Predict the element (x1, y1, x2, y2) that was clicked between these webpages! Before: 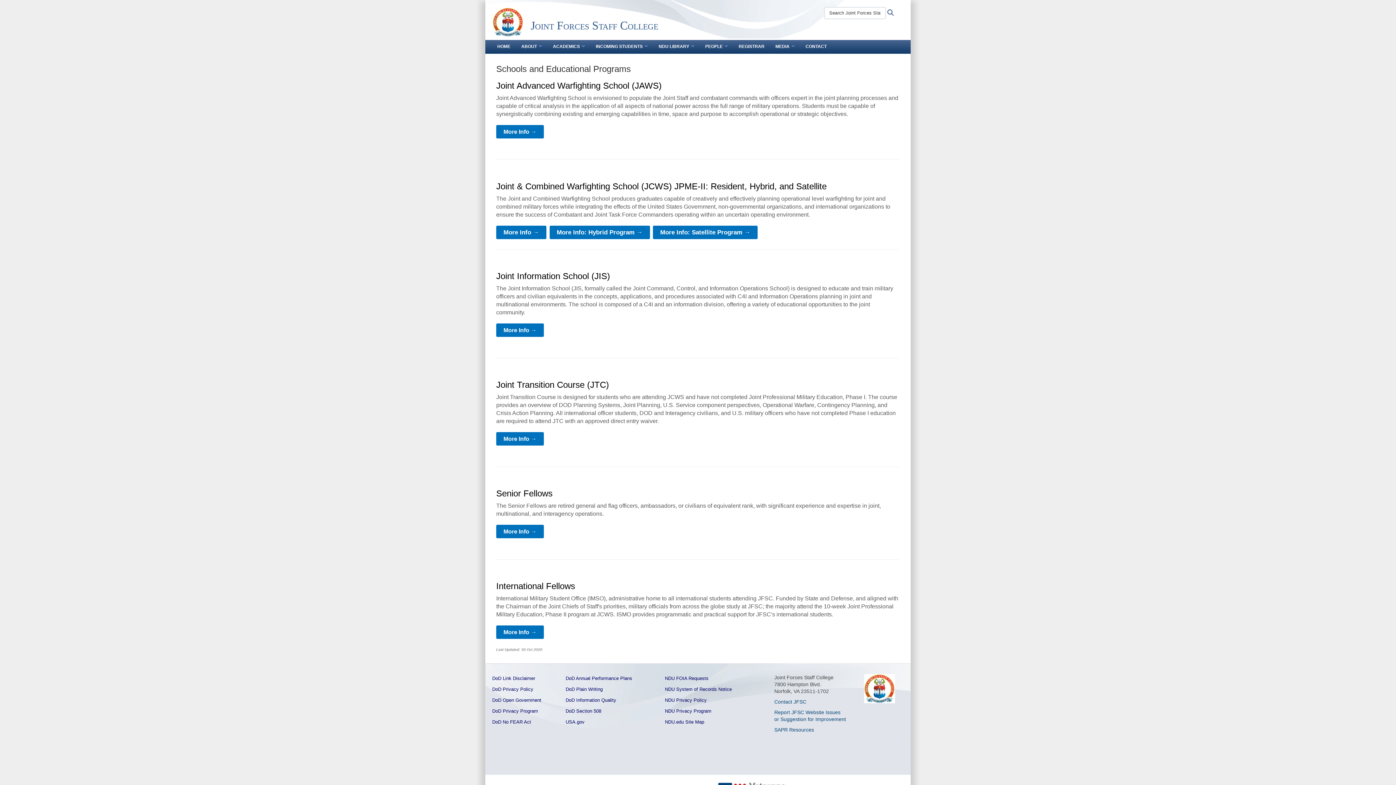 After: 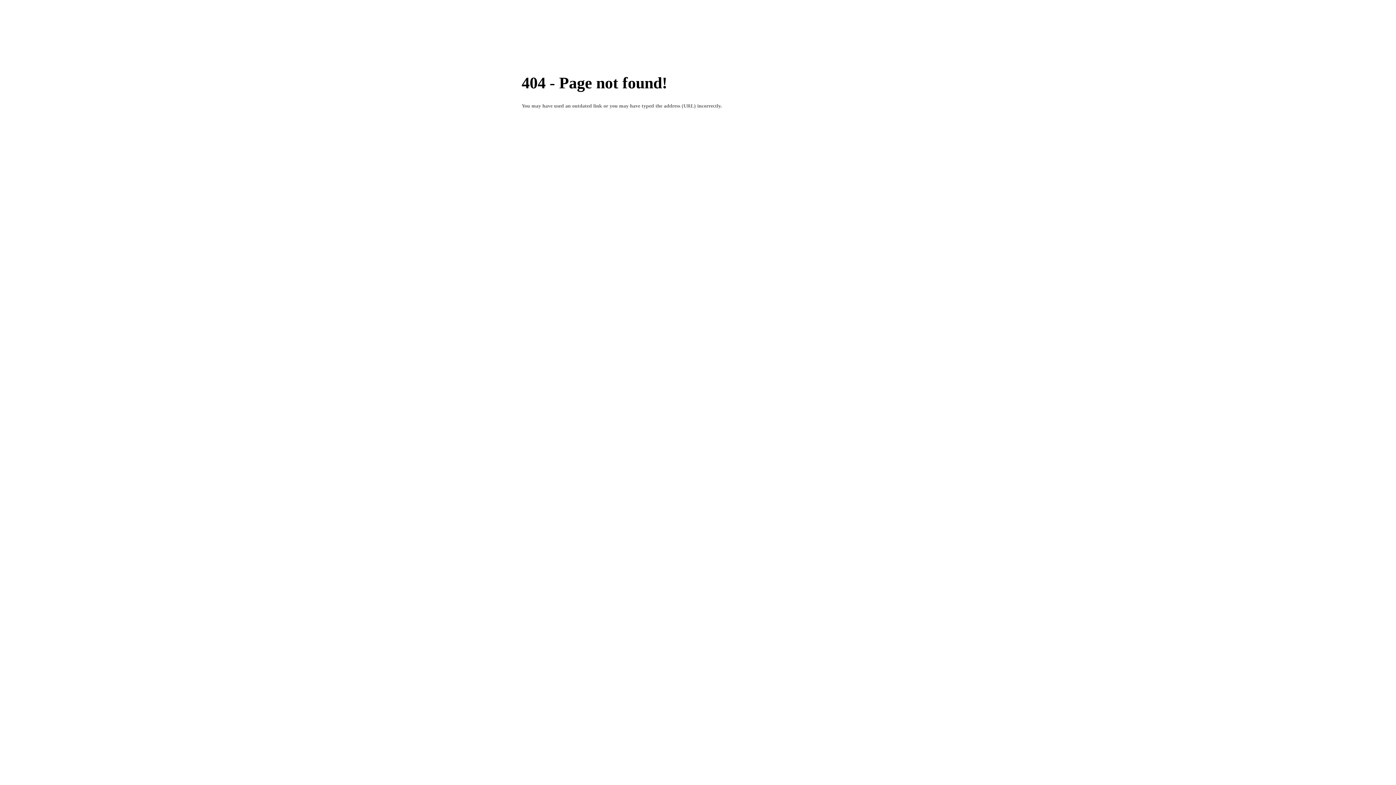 Action: bbox: (665, 697, 706, 703) label: NDU Privacy Policy